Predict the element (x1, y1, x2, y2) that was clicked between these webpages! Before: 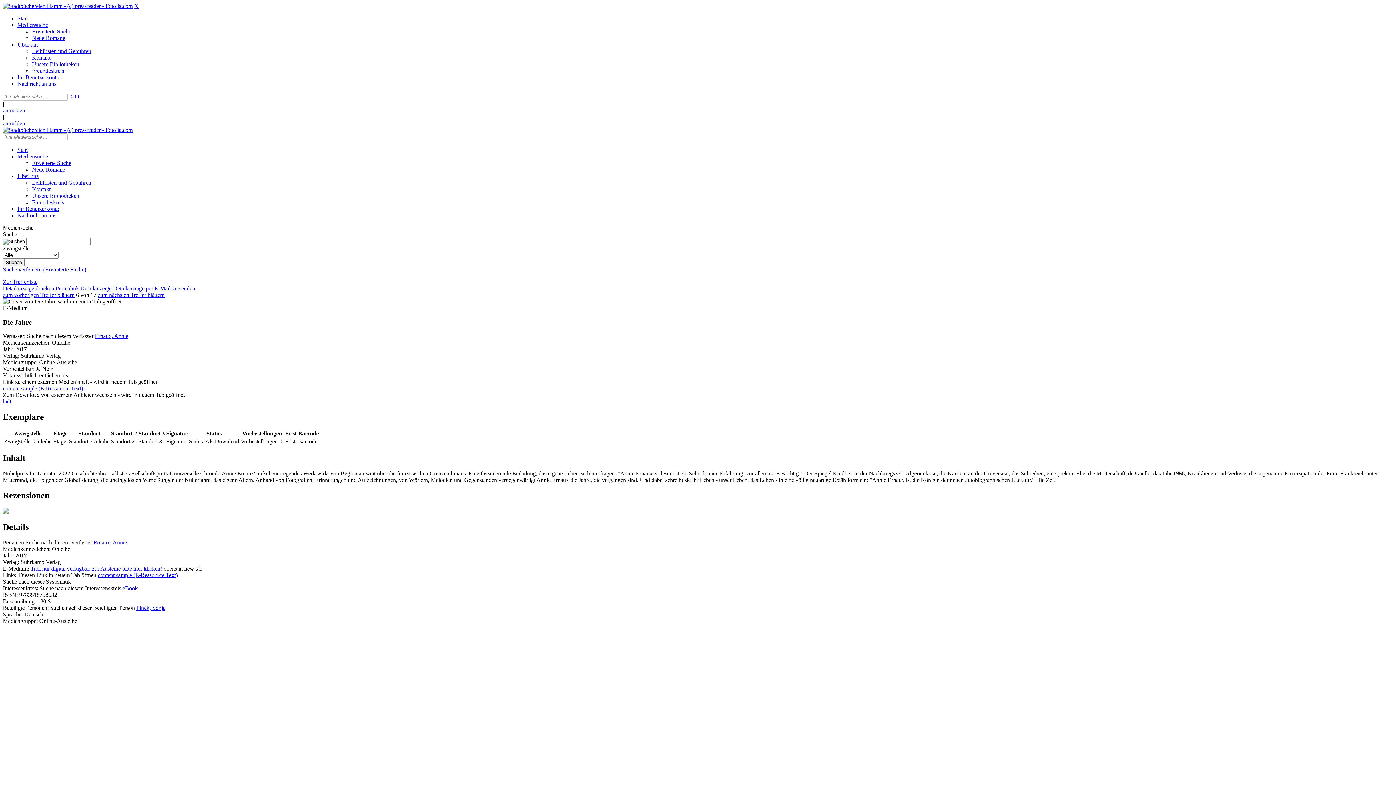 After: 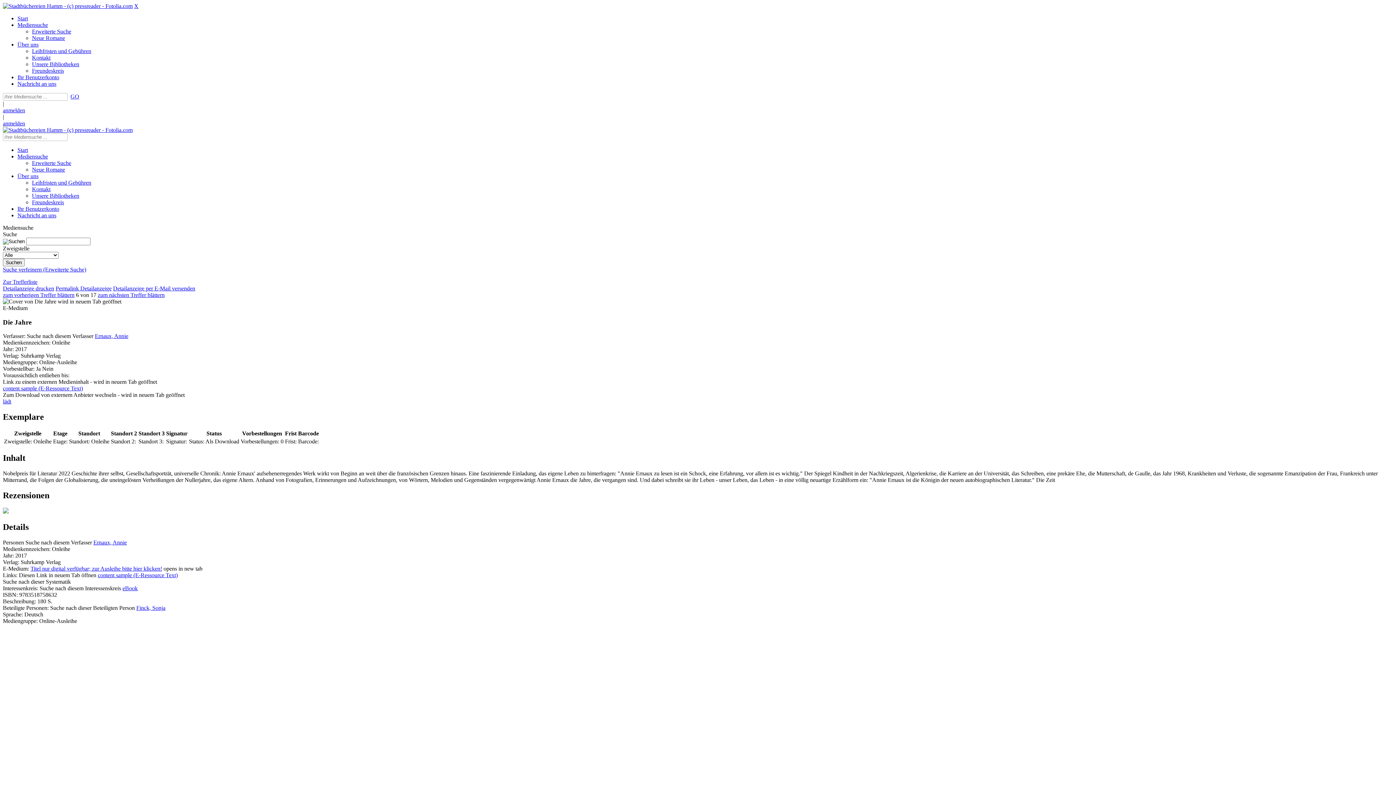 Action: label: HyperlinkEmedium1Desc bbox: (30, 565, 162, 571)